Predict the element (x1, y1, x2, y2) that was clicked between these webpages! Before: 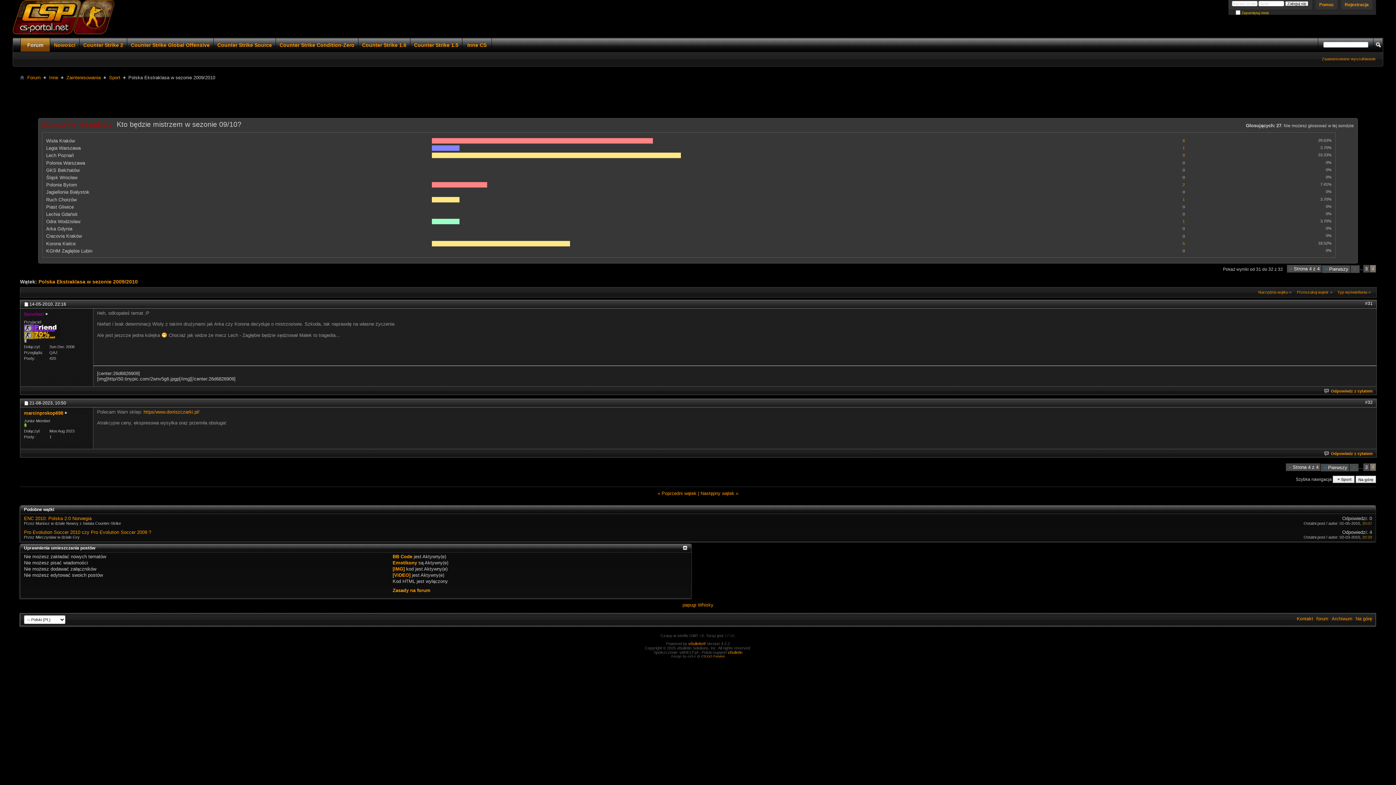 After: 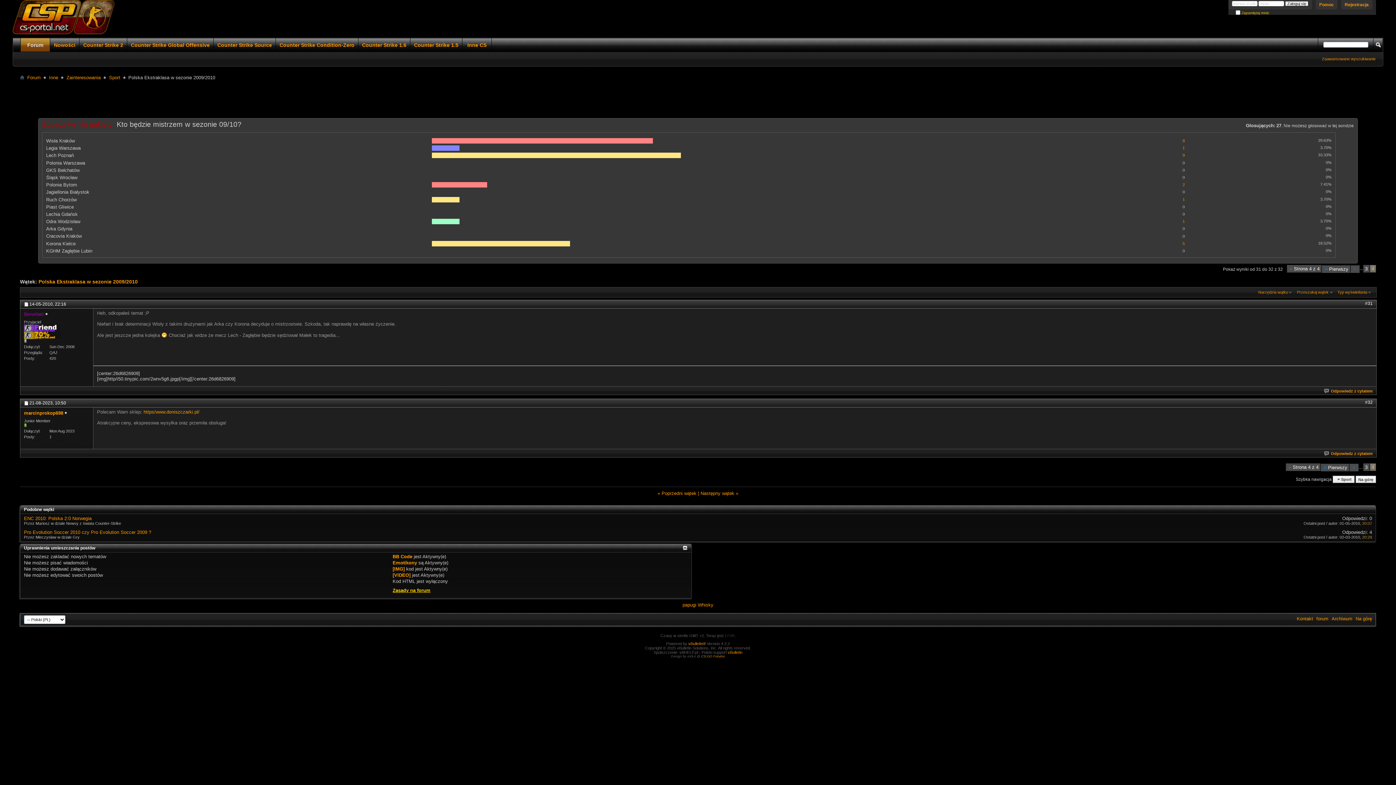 Action: label: Zasady na forum bbox: (392, 587, 430, 593)